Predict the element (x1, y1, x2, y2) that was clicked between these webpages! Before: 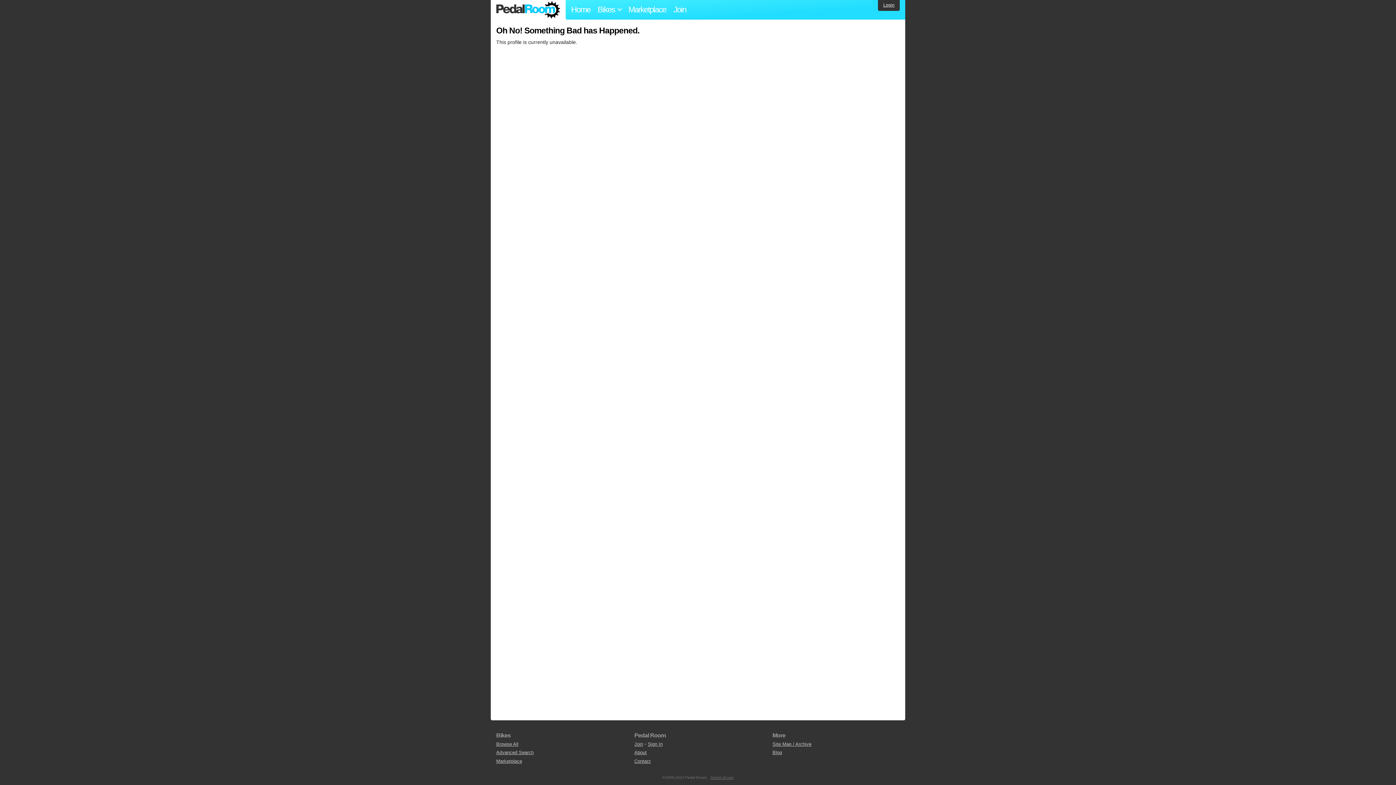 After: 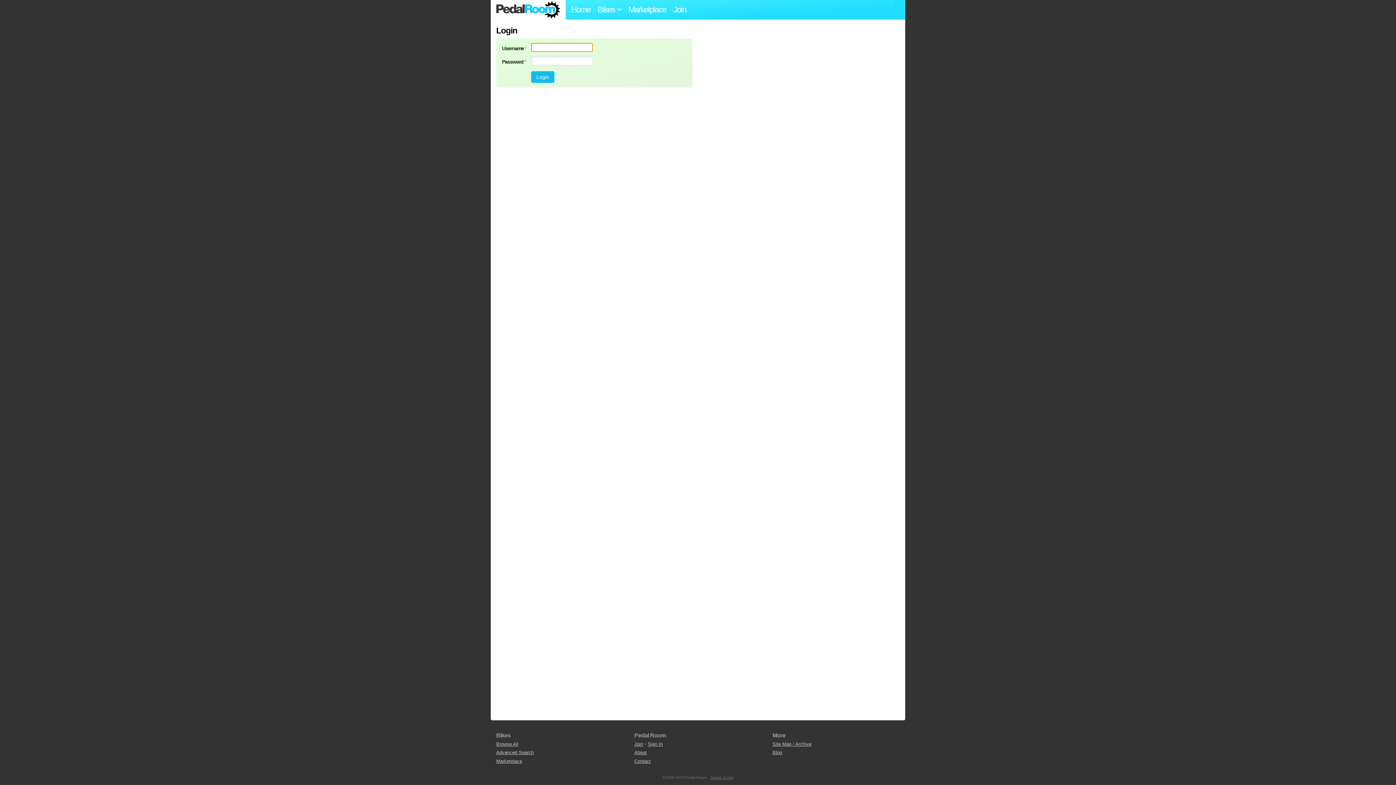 Action: label: Sign In bbox: (648, 741, 662, 747)